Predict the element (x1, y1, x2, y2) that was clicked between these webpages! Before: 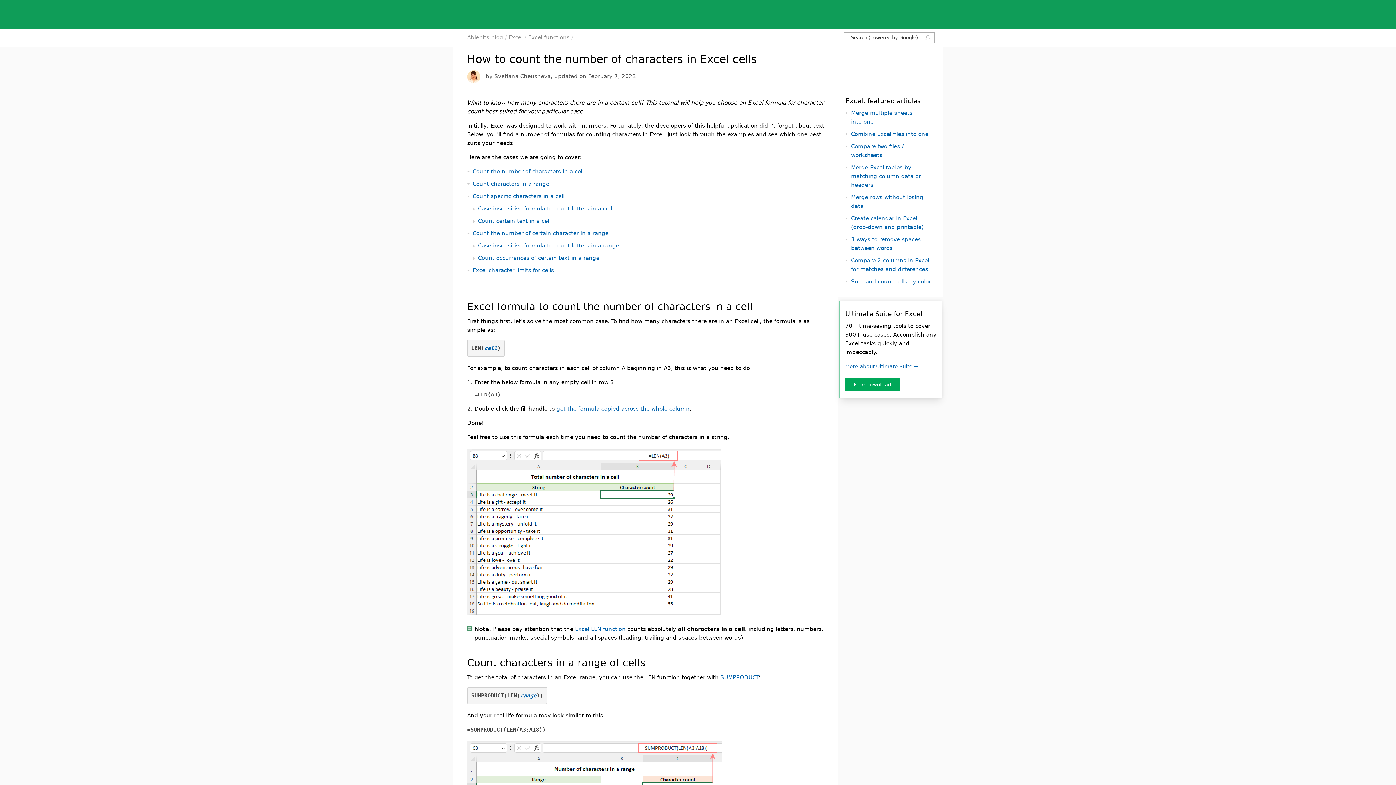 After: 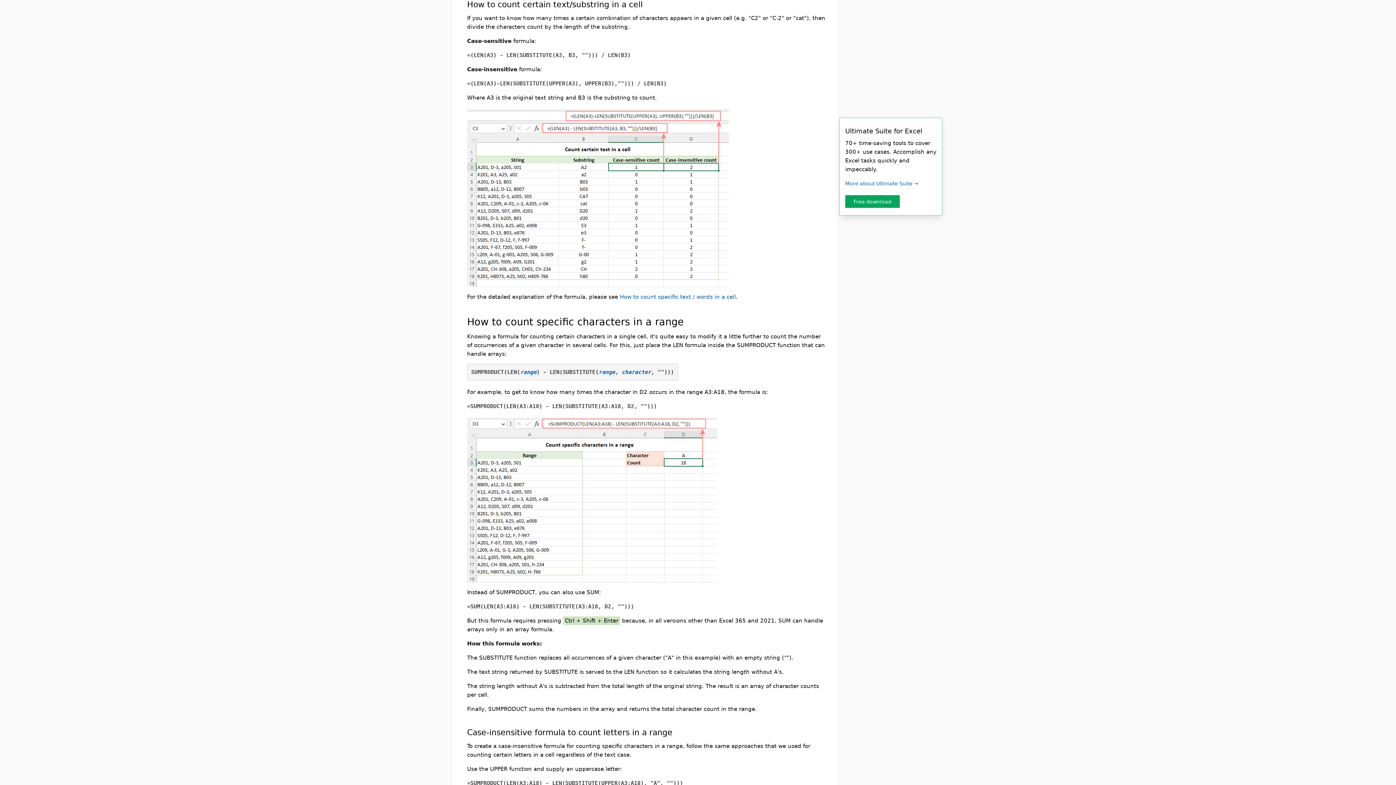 Action: label: Count certain text in a cell bbox: (478, 217, 550, 224)